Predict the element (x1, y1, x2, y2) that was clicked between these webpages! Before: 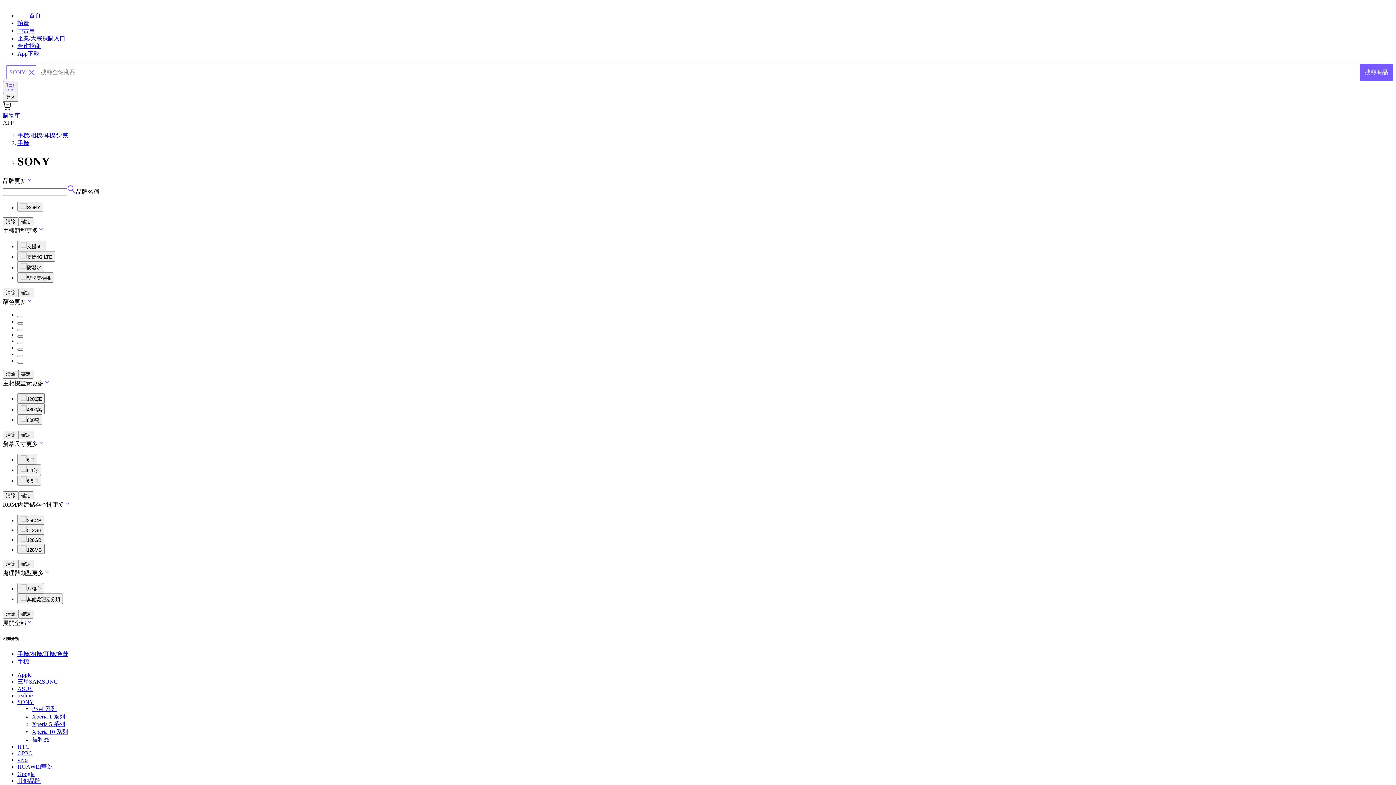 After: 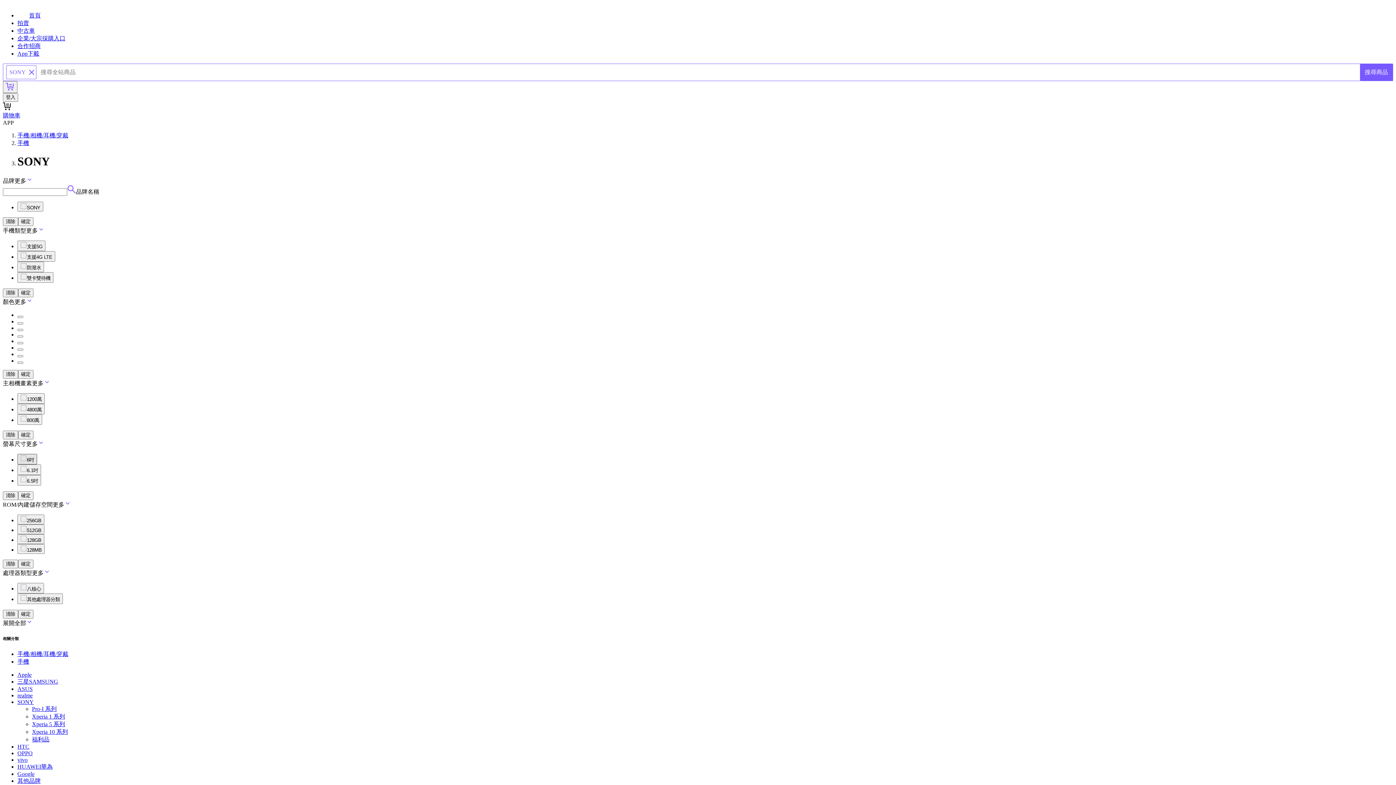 Action: label: 6吋 bbox: (17, 454, 37, 464)